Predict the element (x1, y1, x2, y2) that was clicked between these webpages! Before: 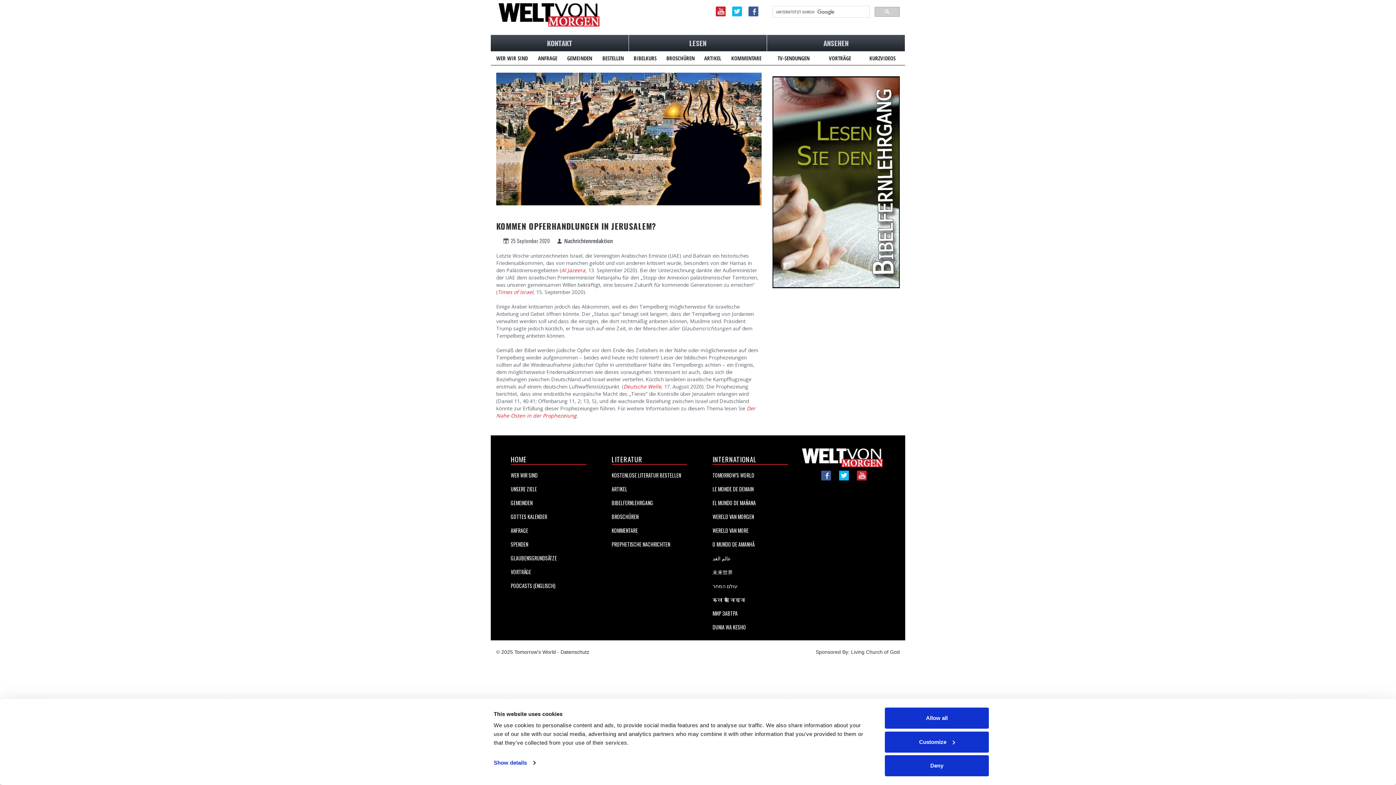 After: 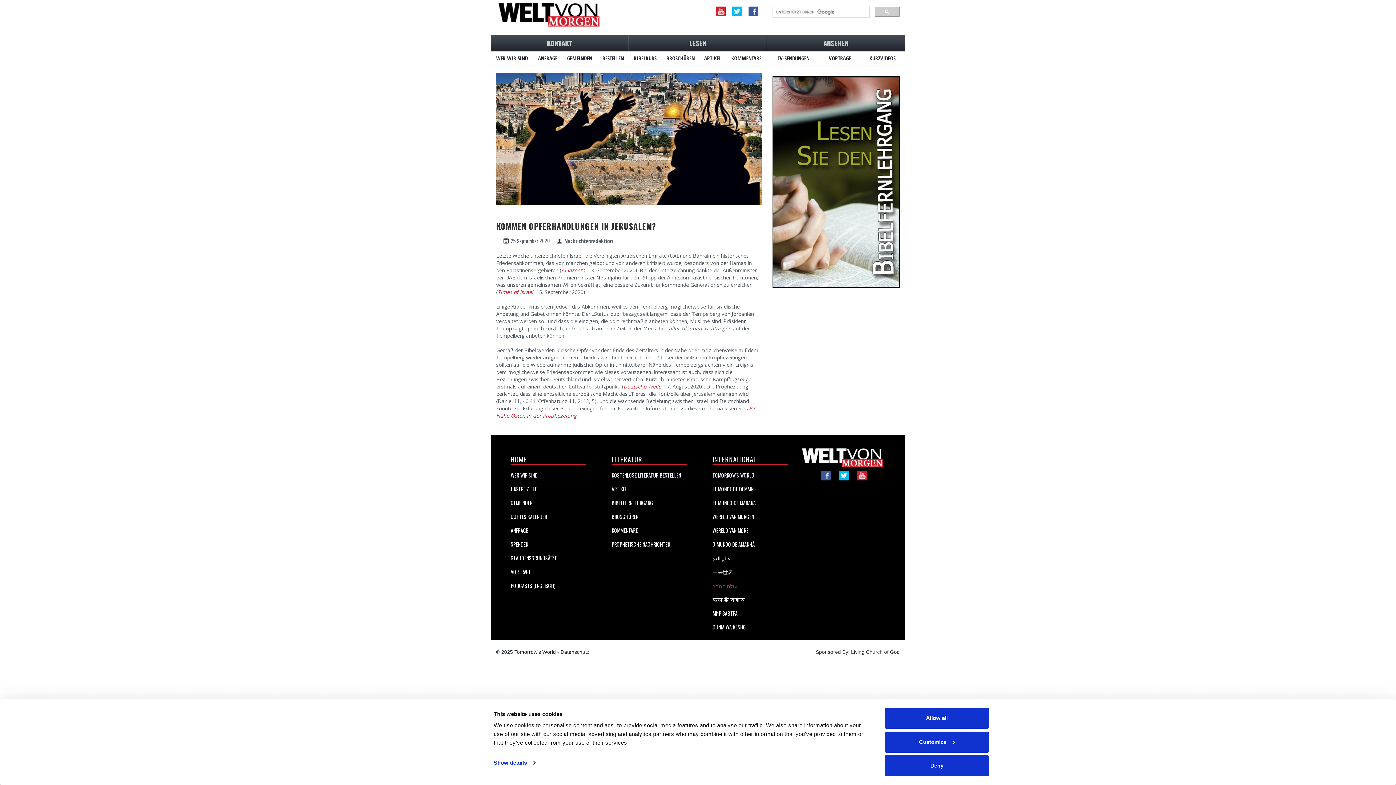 Action: bbox: (712, 582, 737, 589) label: עולם המחר